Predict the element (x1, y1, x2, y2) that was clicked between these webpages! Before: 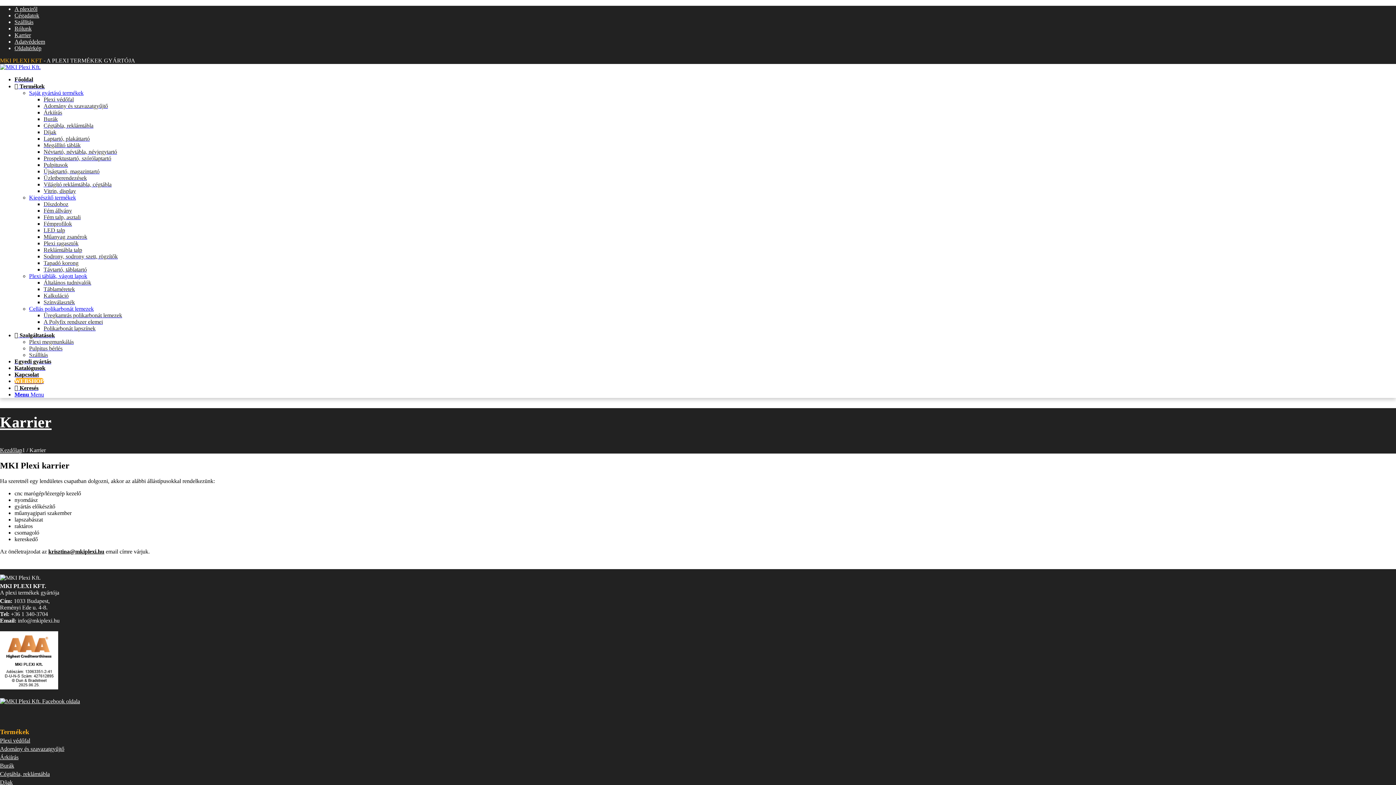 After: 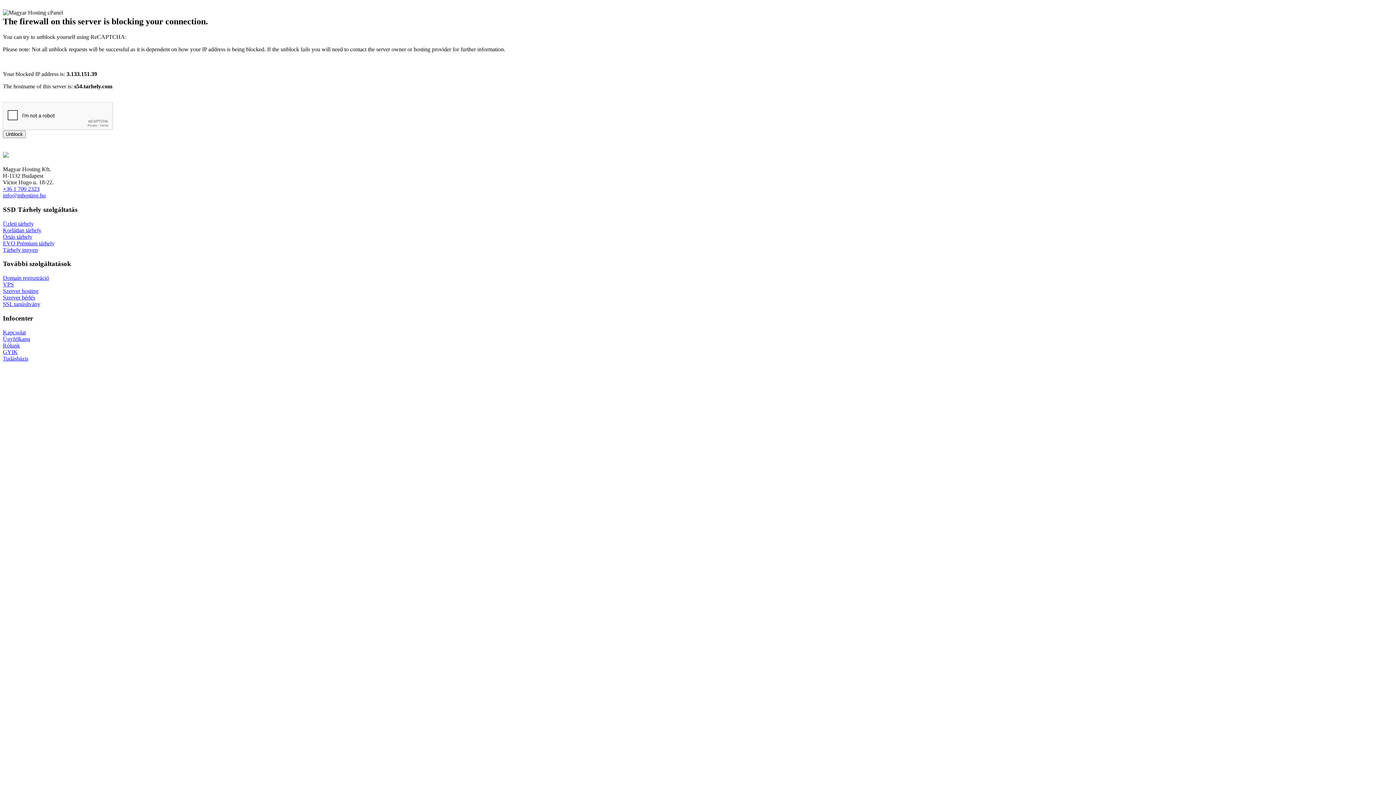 Action: label: Üregkamrás polikarbonát lemezek bbox: (43, 312, 122, 318)